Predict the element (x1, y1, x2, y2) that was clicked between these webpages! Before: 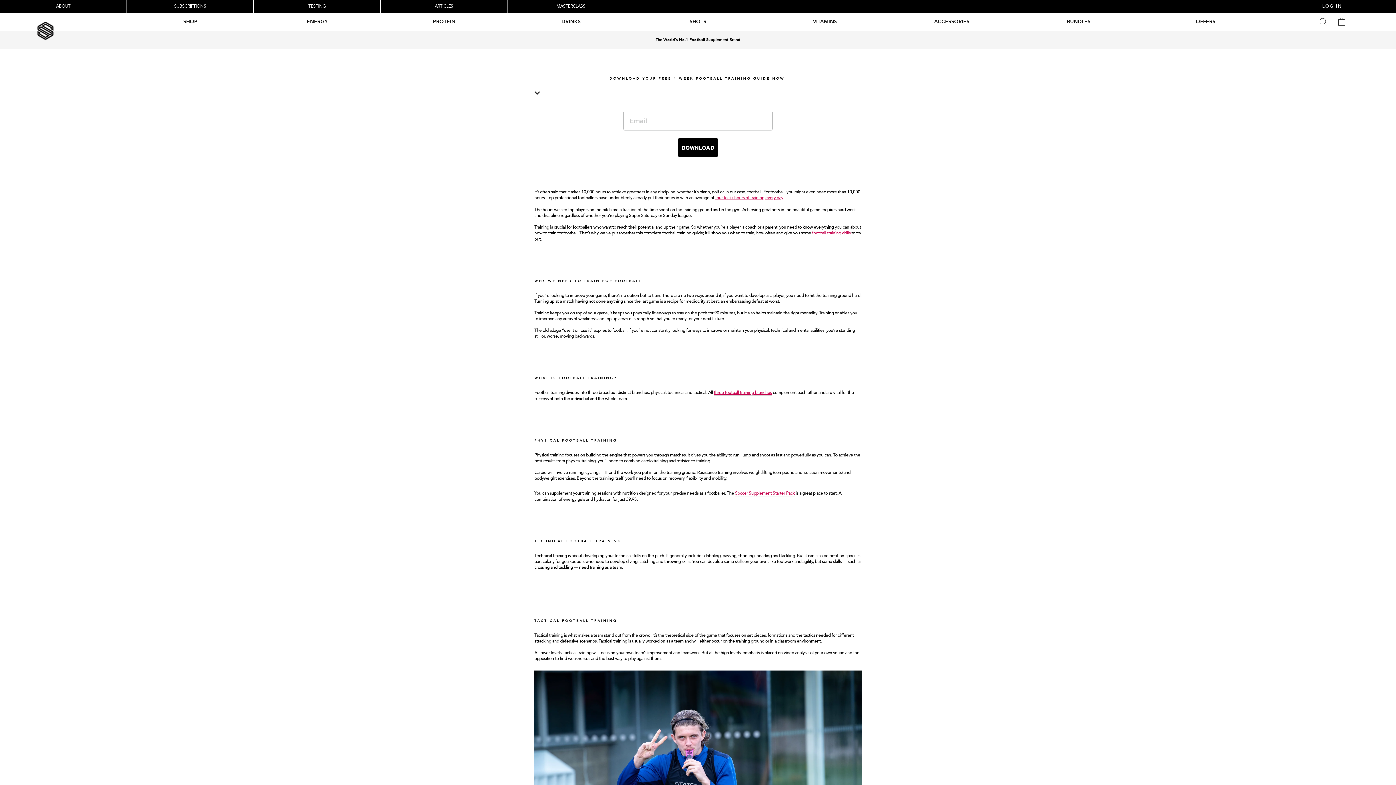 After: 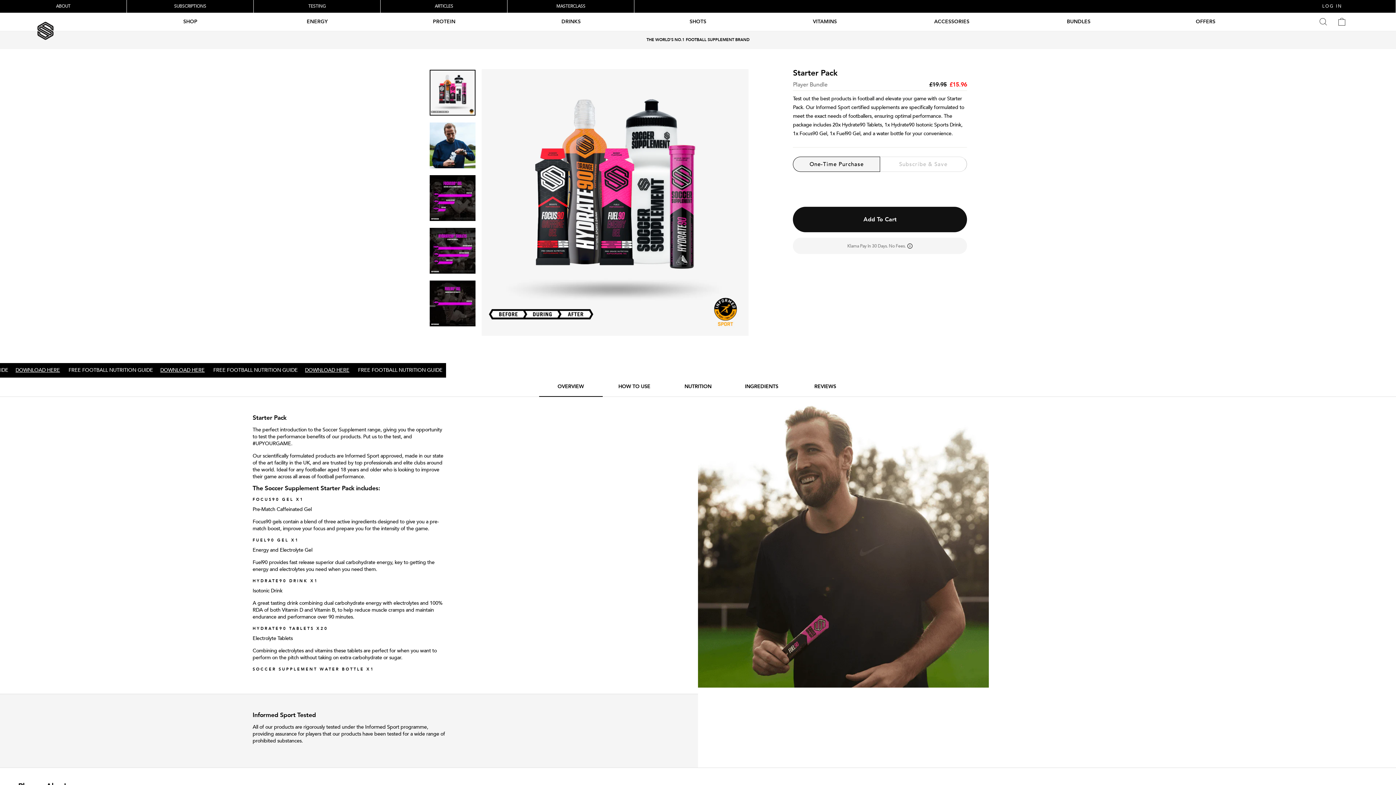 Action: label: Soccer Supplement Starter Pack bbox: (735, 490, 794, 496)